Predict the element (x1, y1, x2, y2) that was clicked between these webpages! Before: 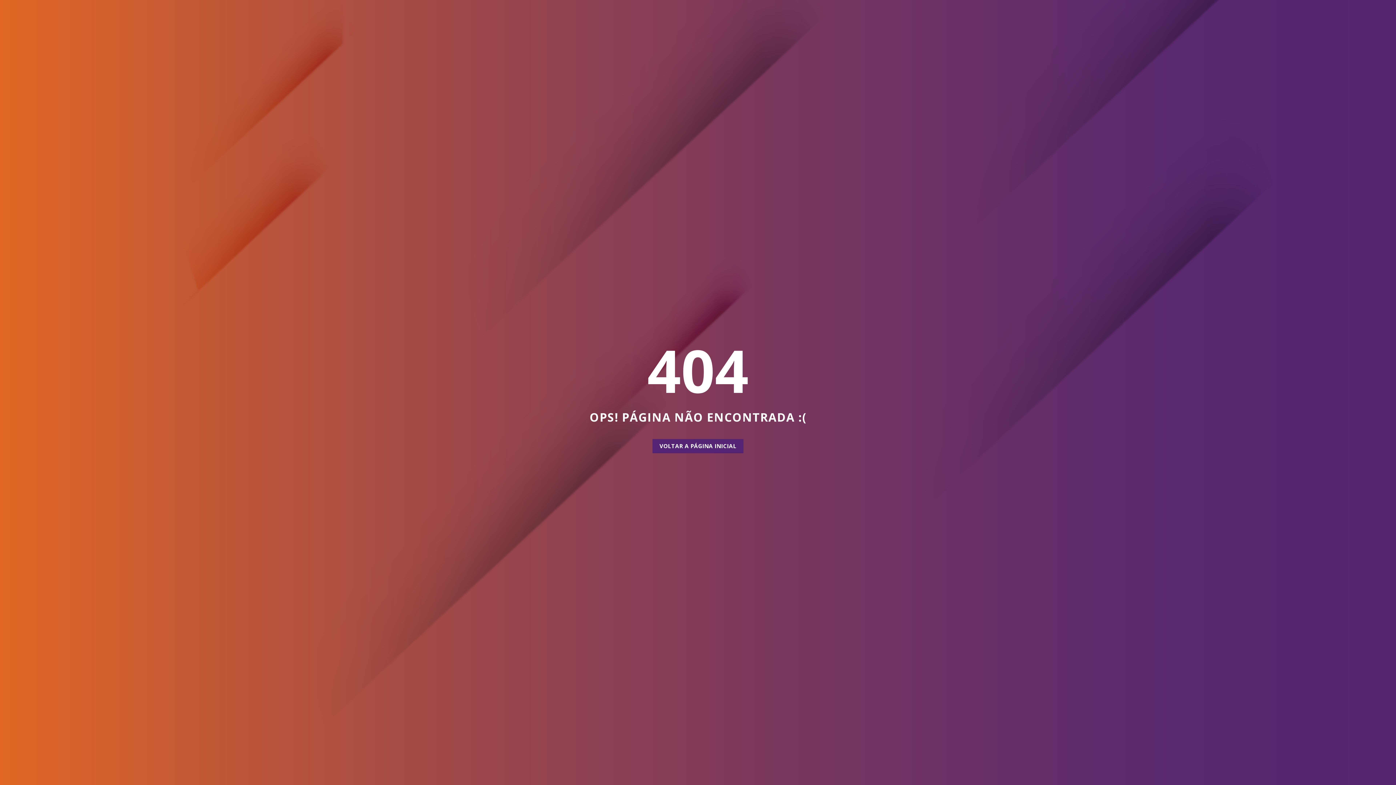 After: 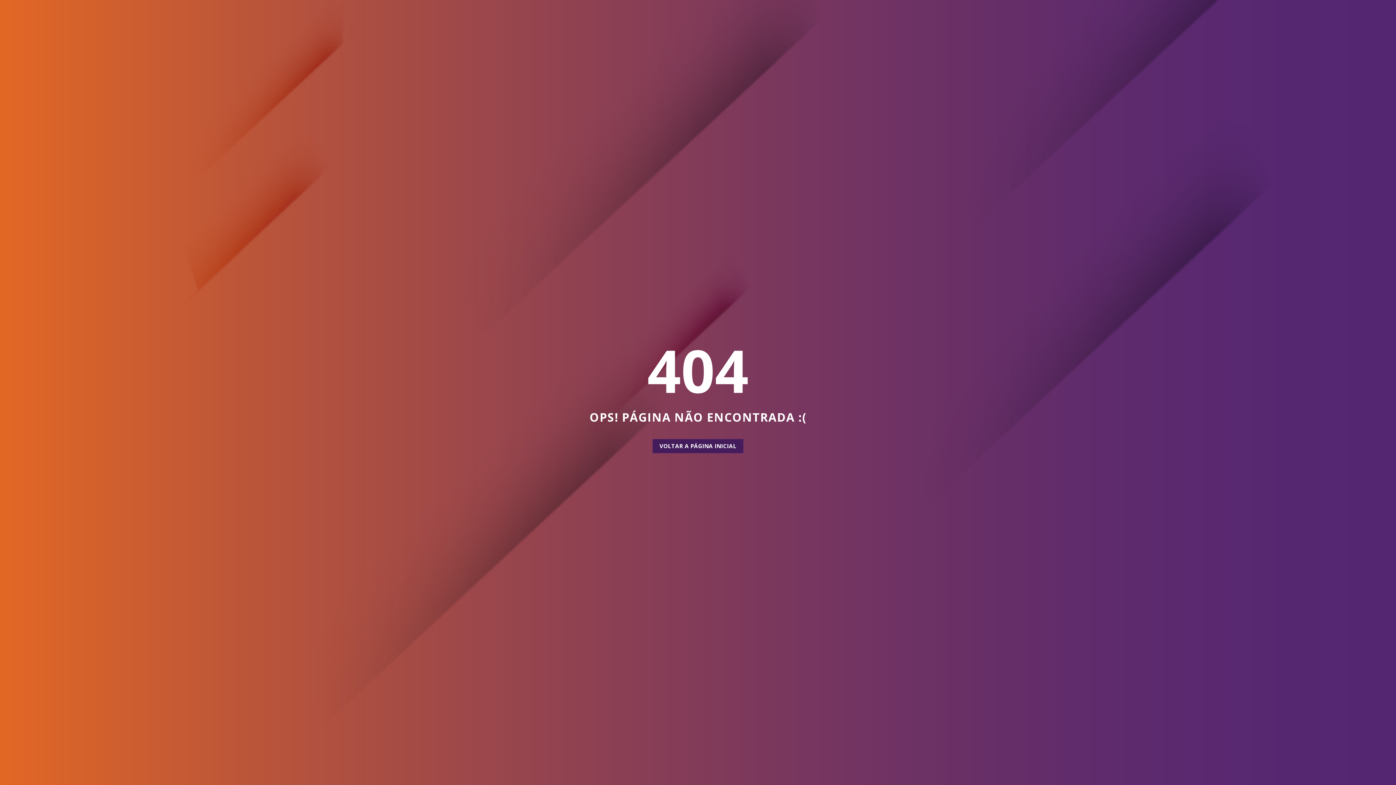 Action: label: VOLTAR A PÁGINA INICIAL bbox: (652, 439, 743, 453)